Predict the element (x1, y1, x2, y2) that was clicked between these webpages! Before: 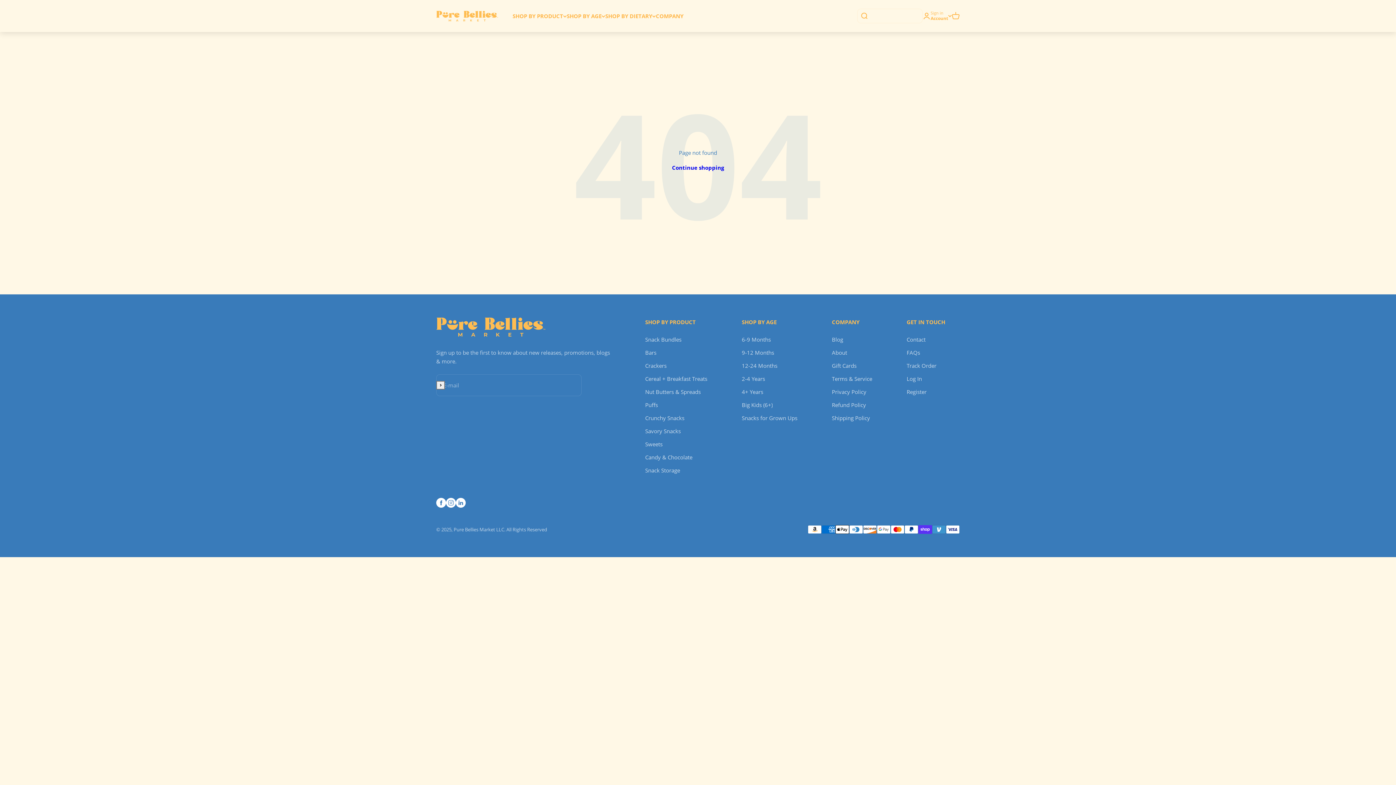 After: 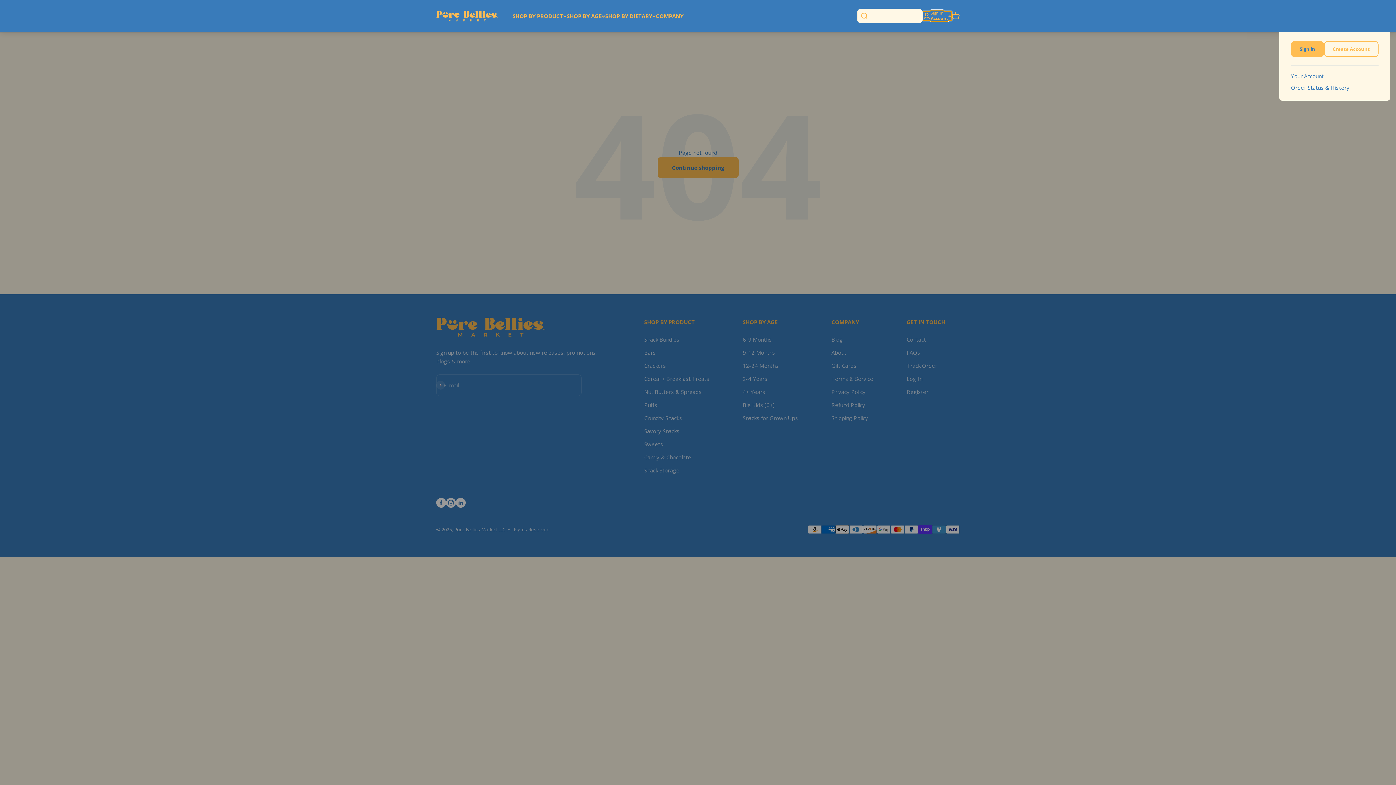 Action: bbox: (922, 11, 952, 20) label: Open account page